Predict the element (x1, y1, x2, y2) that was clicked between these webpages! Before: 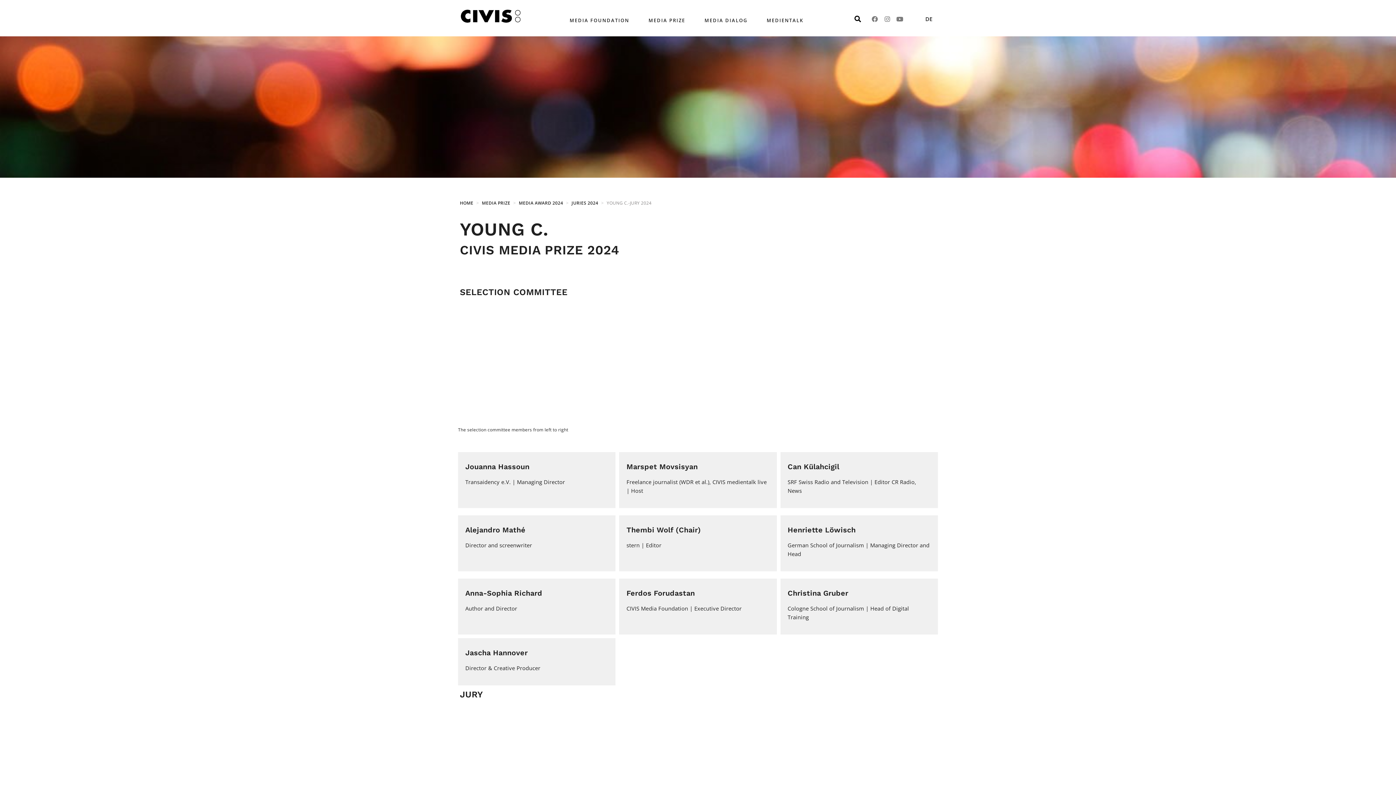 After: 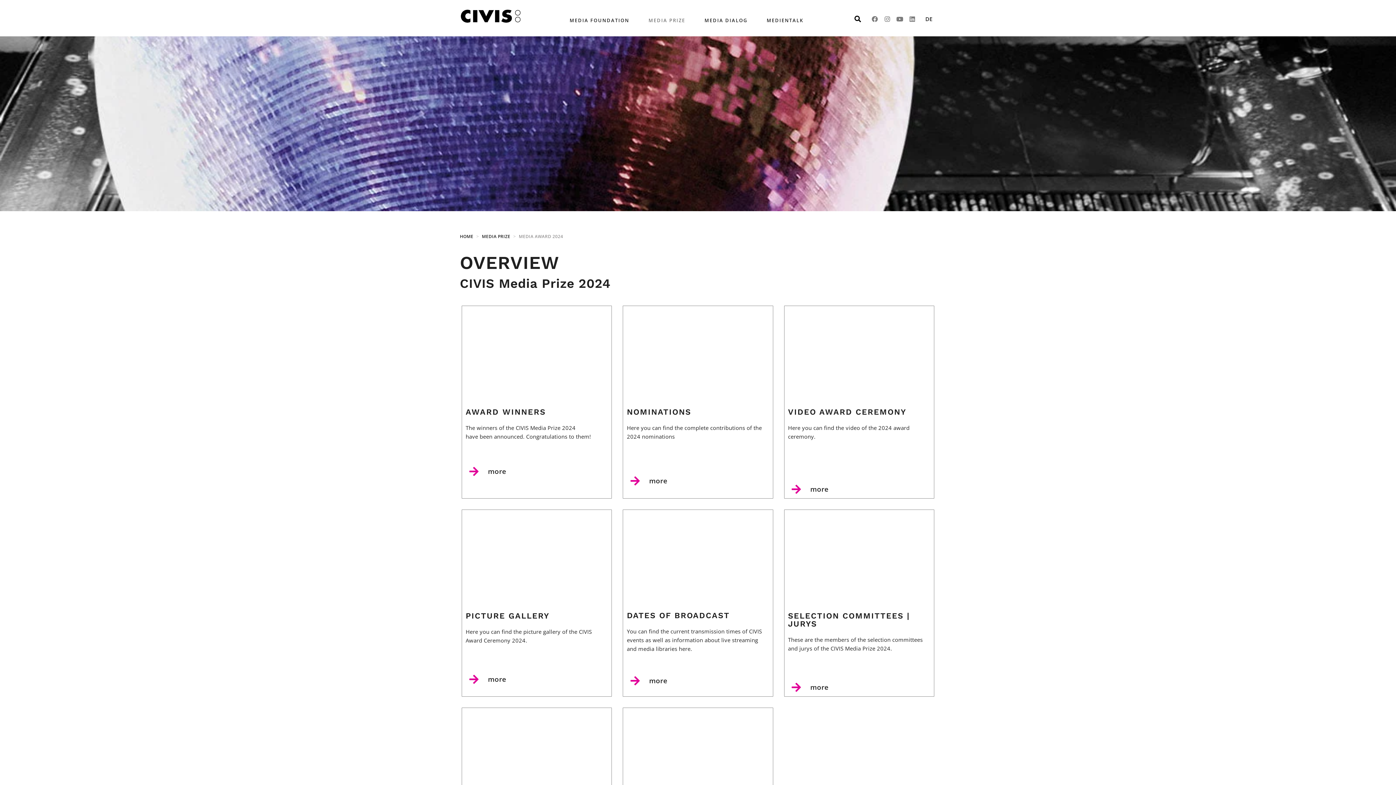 Action: label: MEDIA AWARD 2024 bbox: (518, 200, 563, 206)